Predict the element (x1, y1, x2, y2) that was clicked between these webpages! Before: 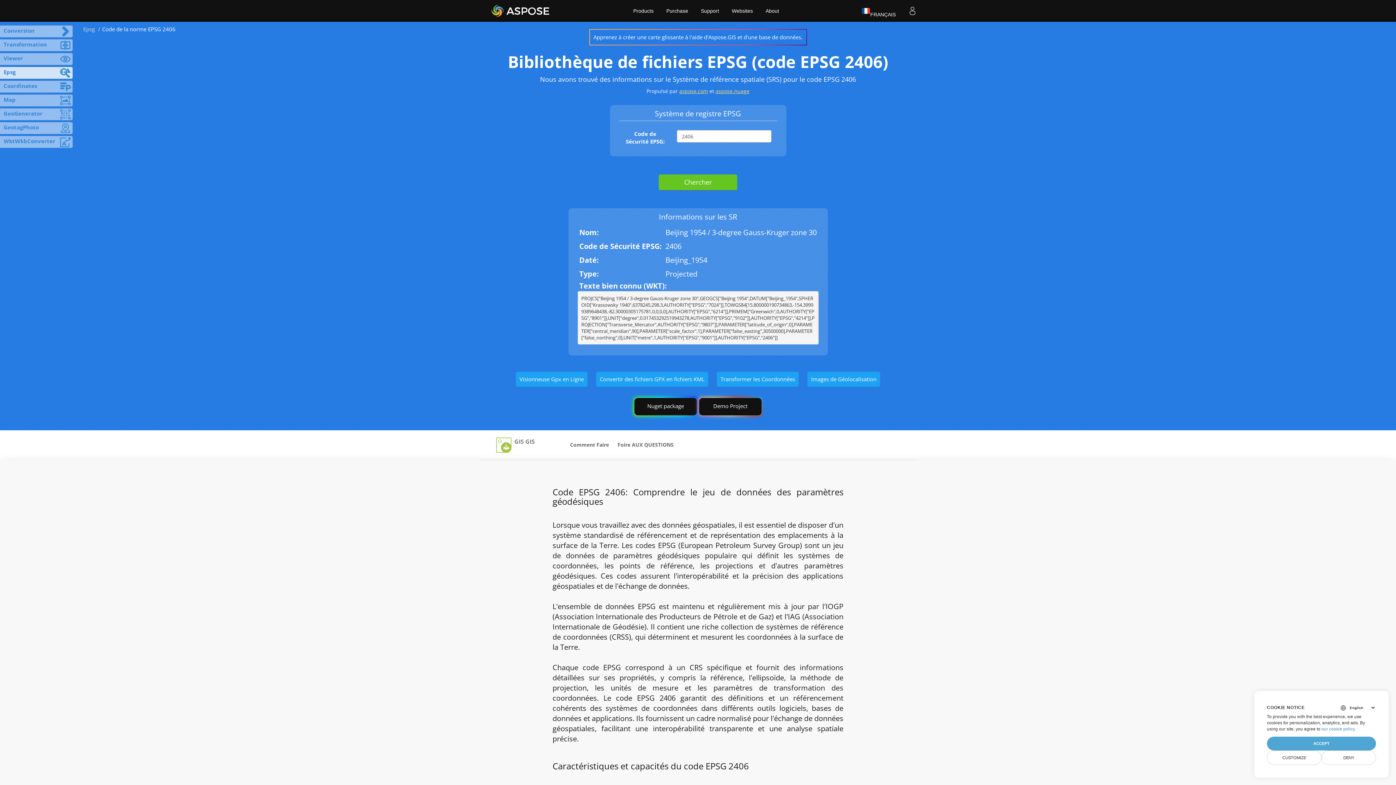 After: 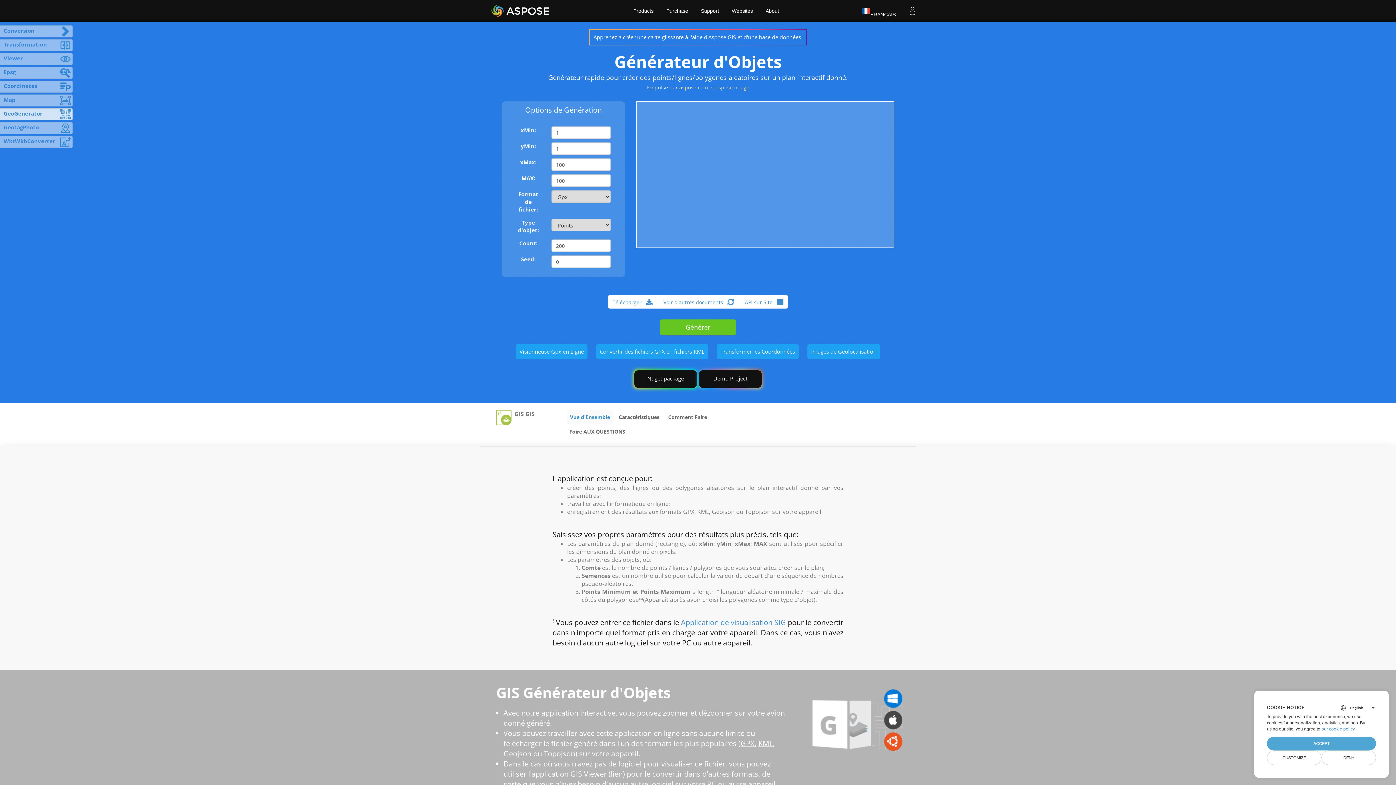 Action: bbox: (0, 108, 72, 120) label: GeoGenerator